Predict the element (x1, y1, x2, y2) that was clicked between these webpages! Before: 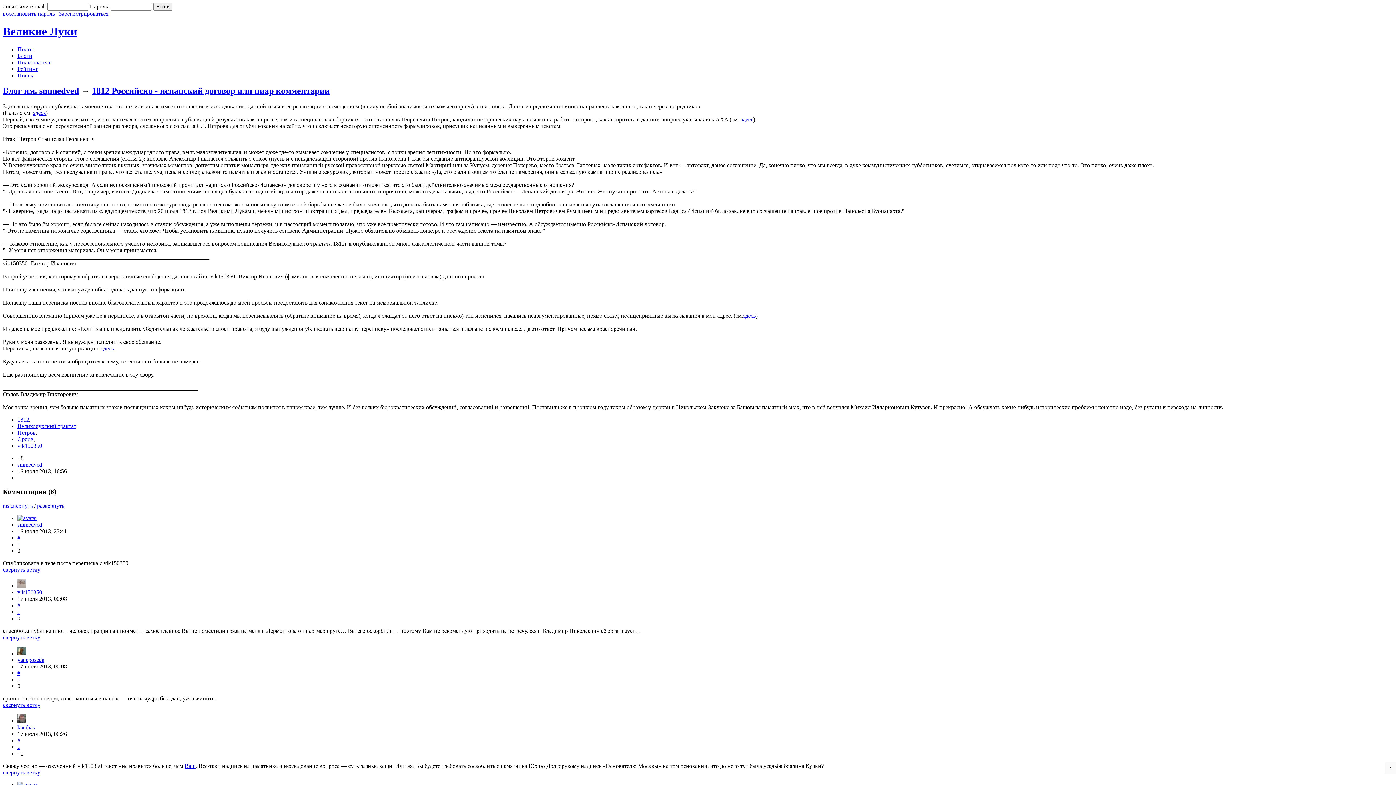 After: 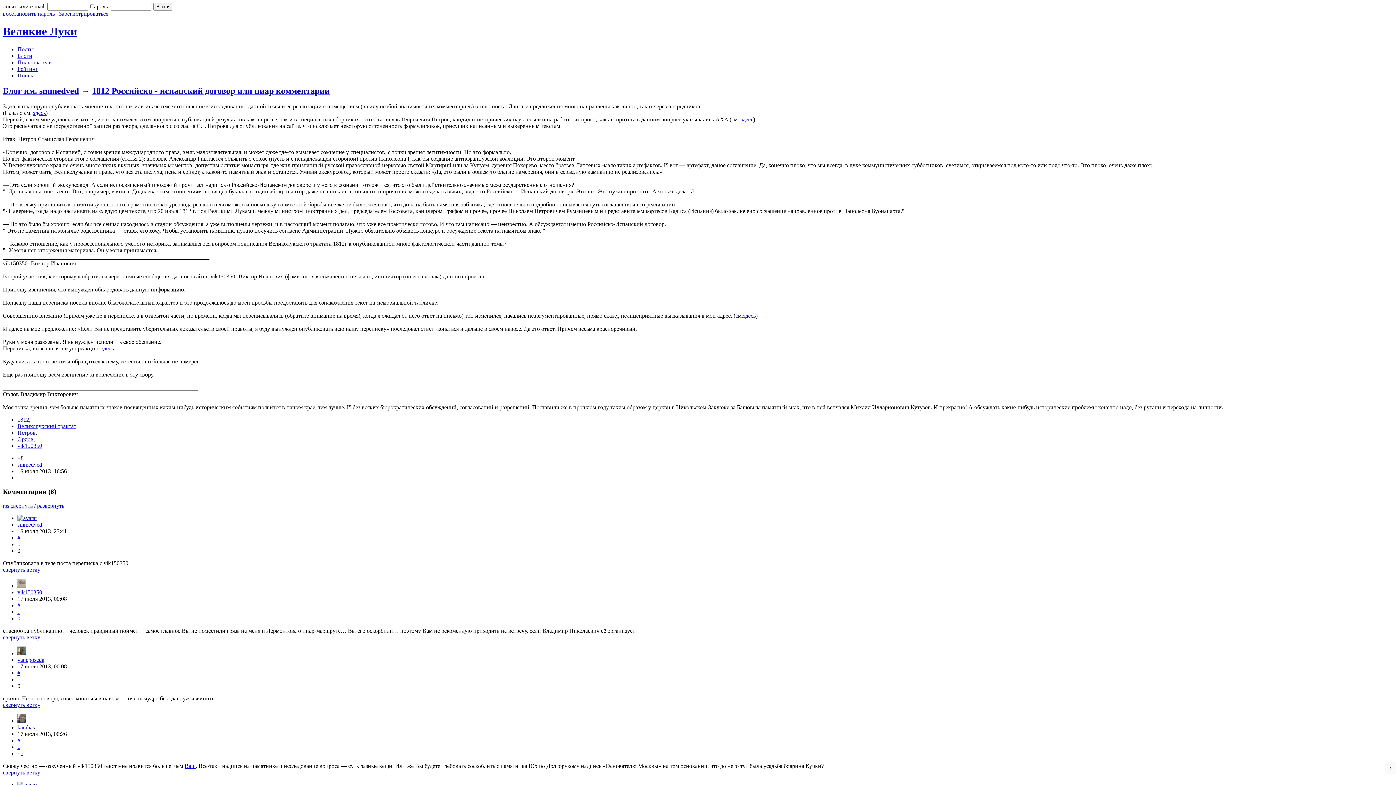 Action: bbox: (2, 769, 40, 776) label: свернуть ветку